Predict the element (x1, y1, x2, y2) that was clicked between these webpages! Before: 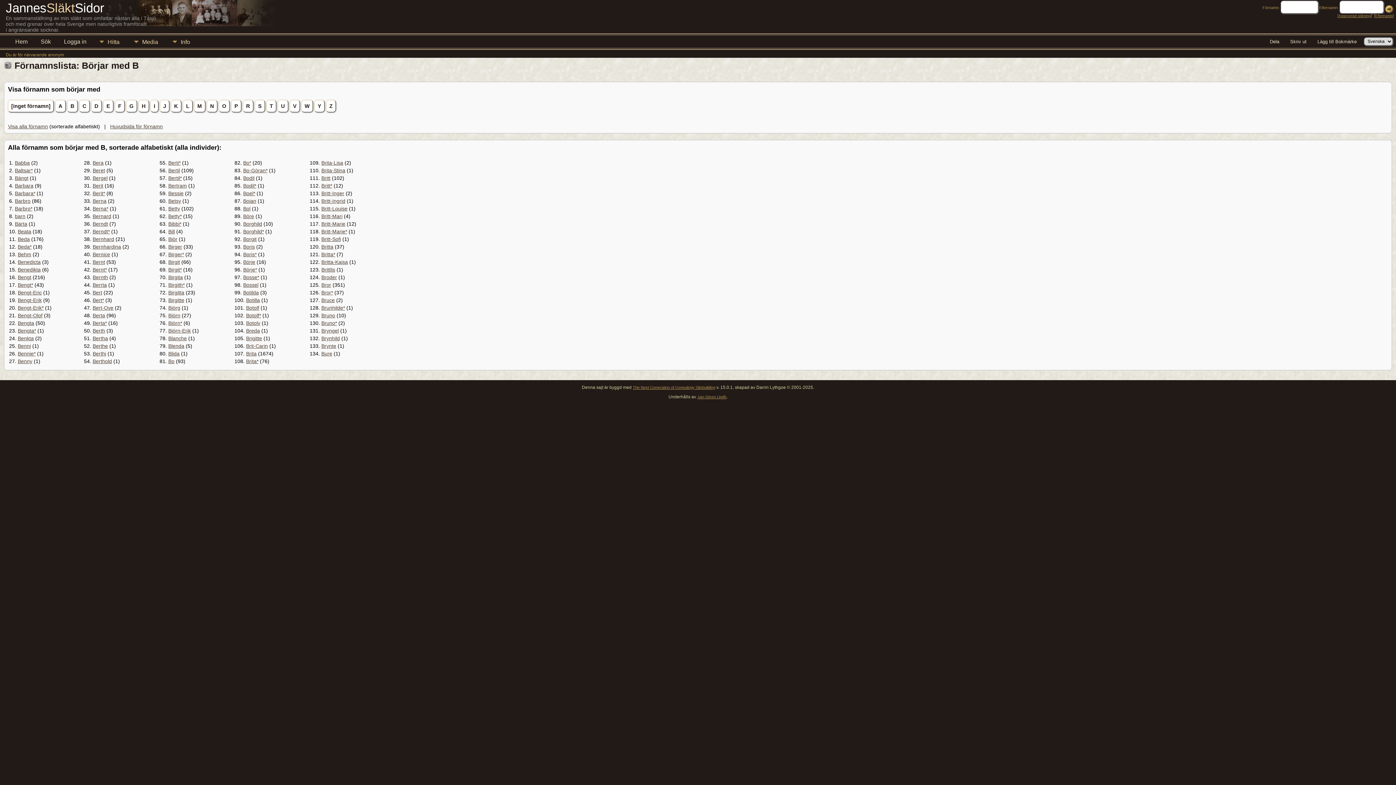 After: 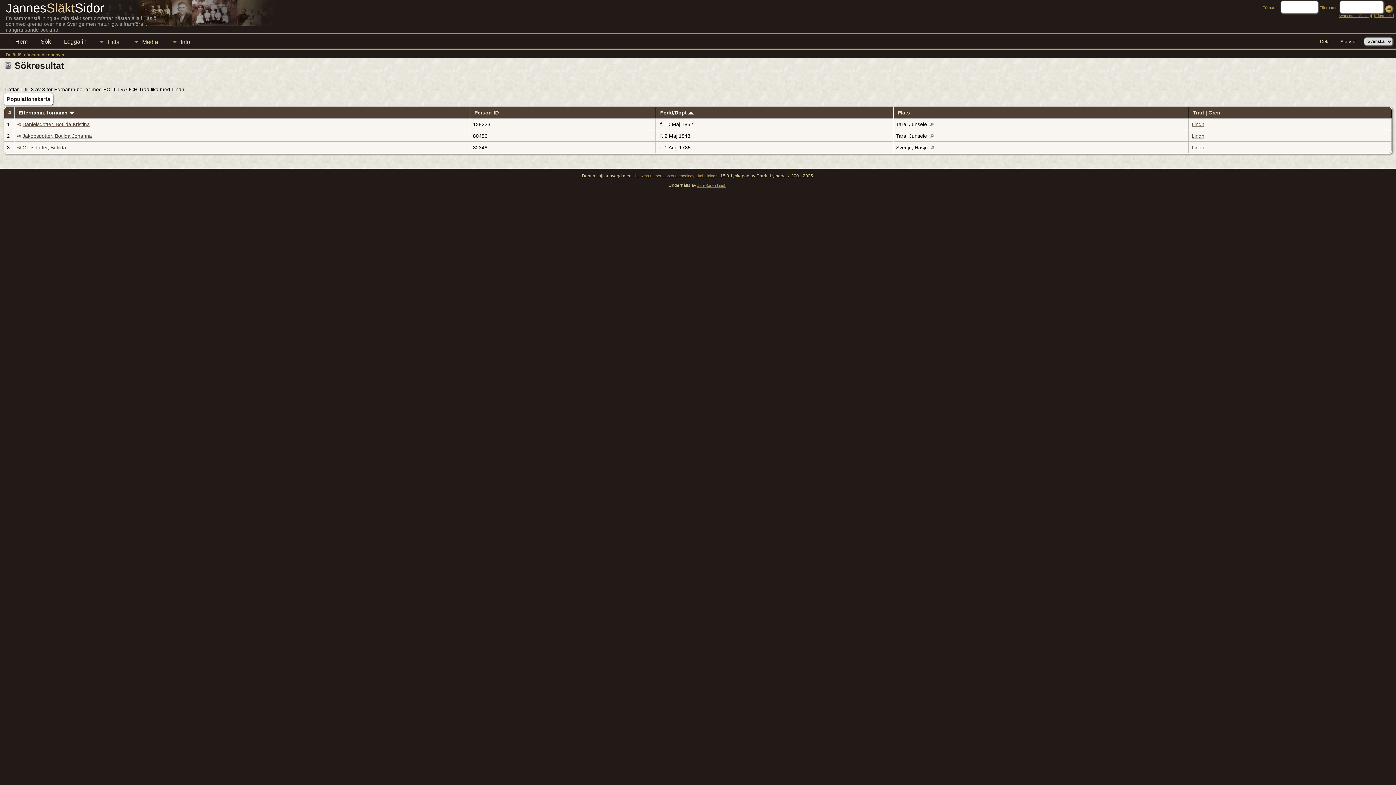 Action: bbox: (243, 289, 258, 295) label: Botilda